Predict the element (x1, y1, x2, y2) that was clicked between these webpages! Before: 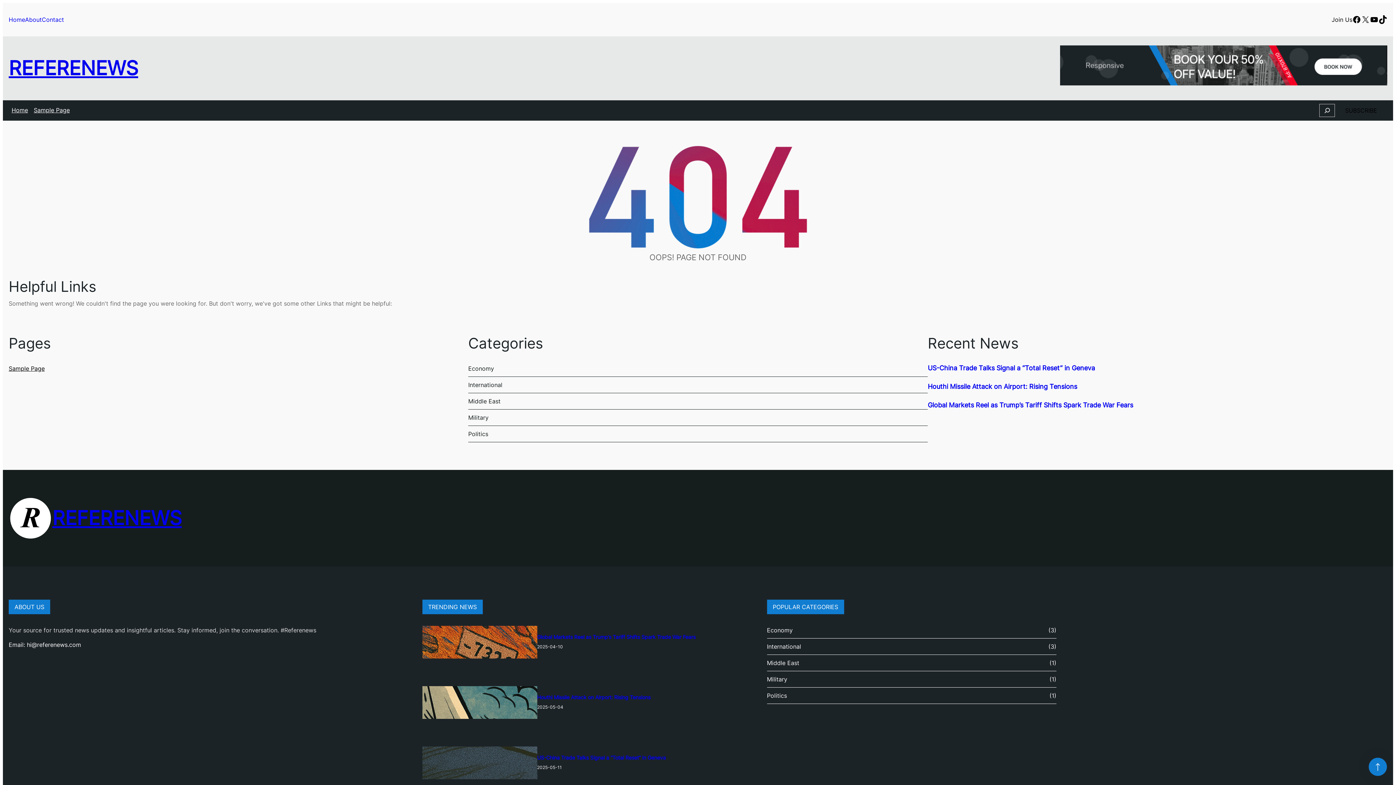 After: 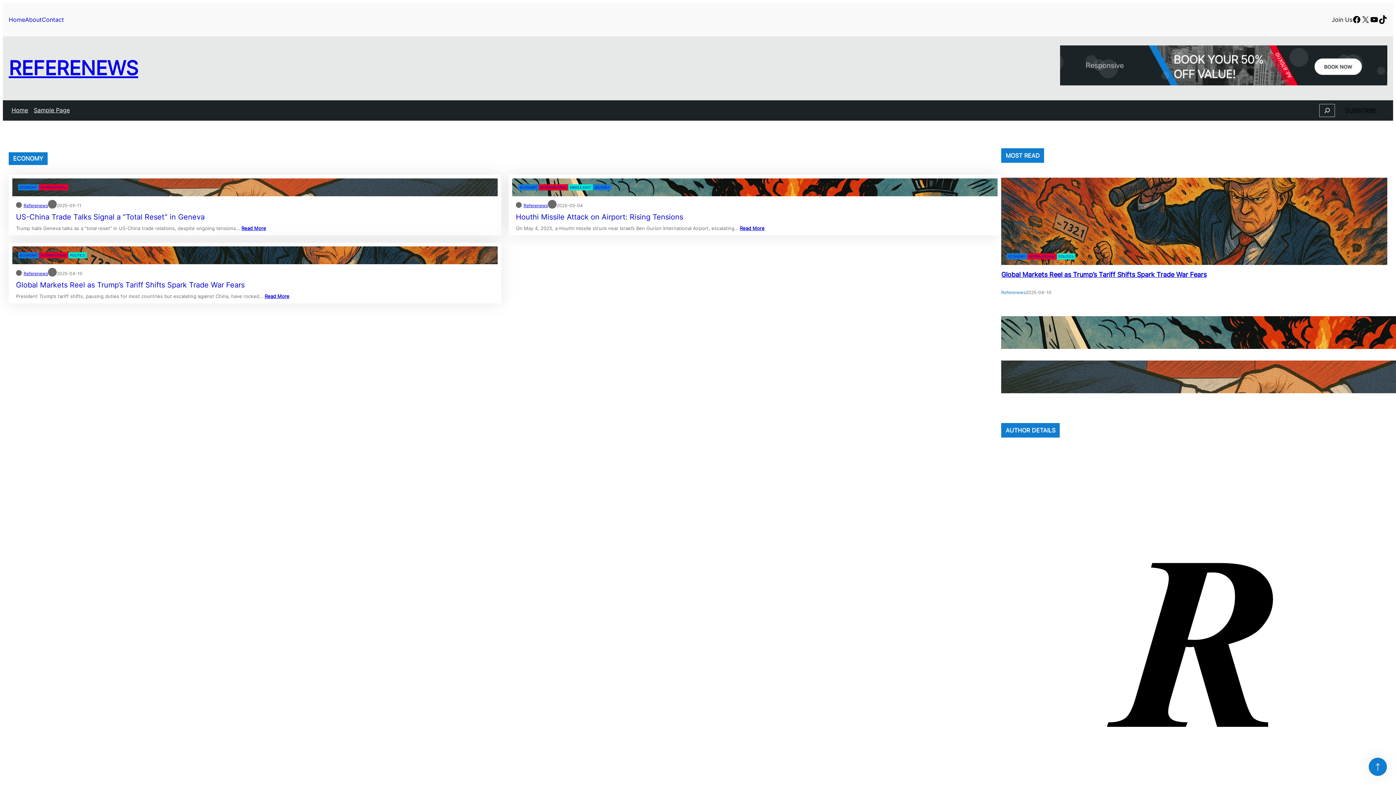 Action: bbox: (468, 364, 494, 372) label: Economy